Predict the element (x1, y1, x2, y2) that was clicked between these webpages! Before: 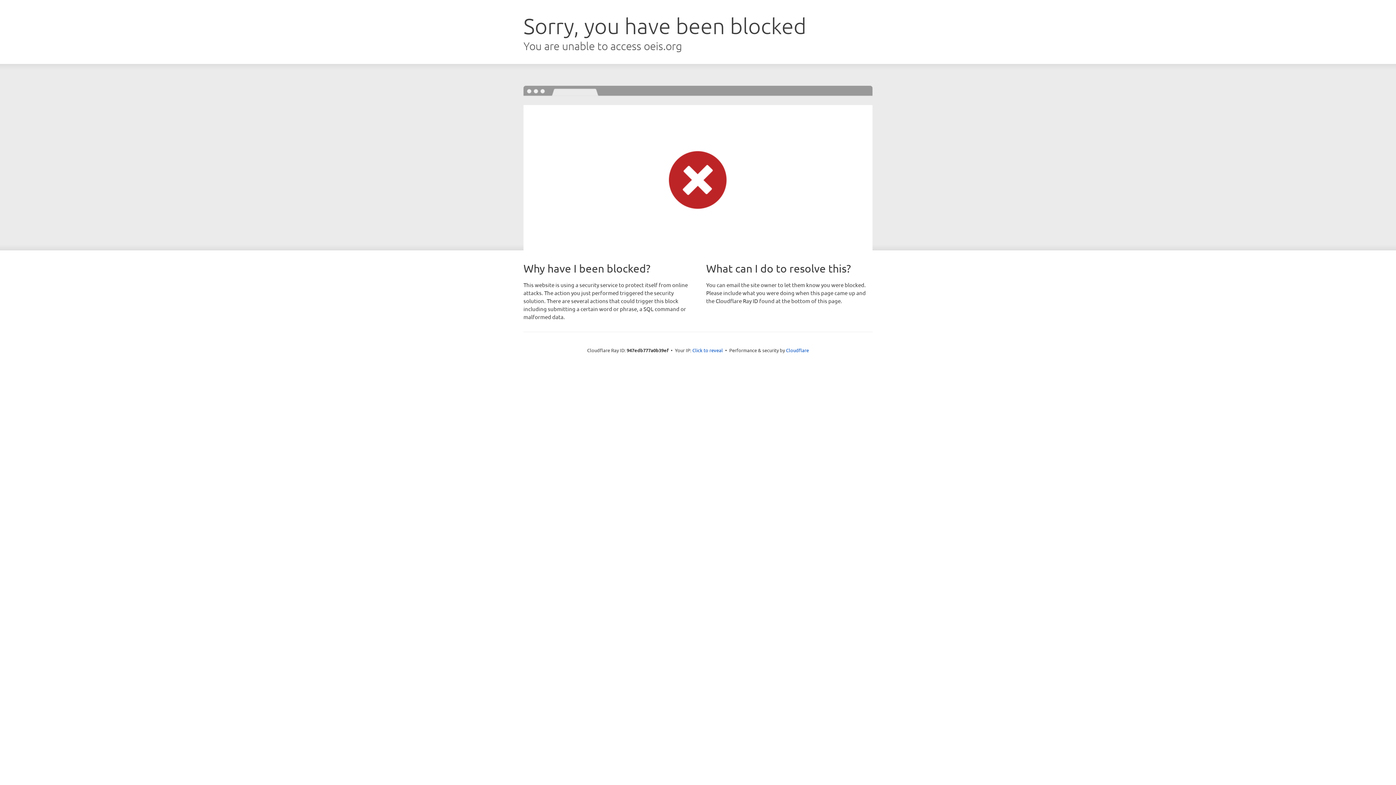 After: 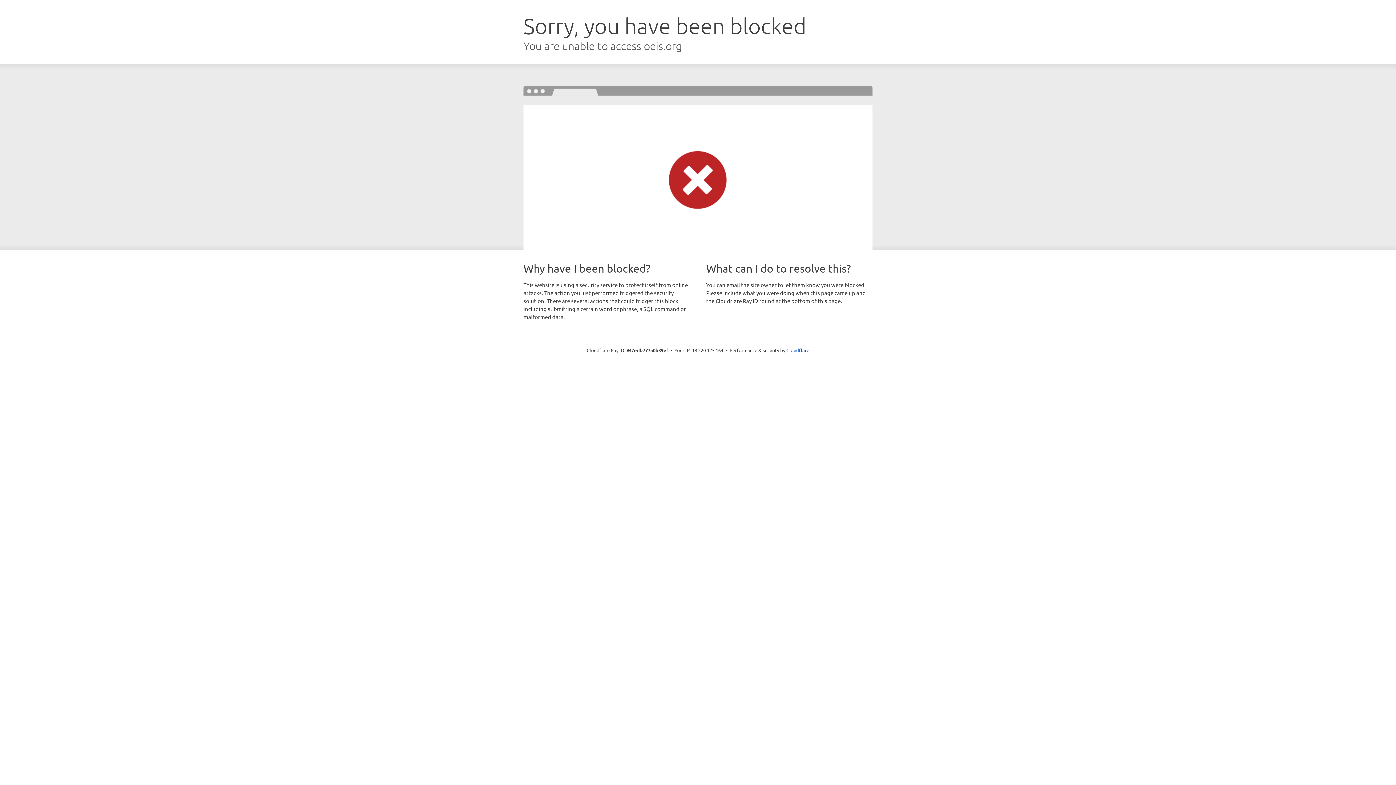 Action: bbox: (692, 346, 723, 353) label: Click to reveal